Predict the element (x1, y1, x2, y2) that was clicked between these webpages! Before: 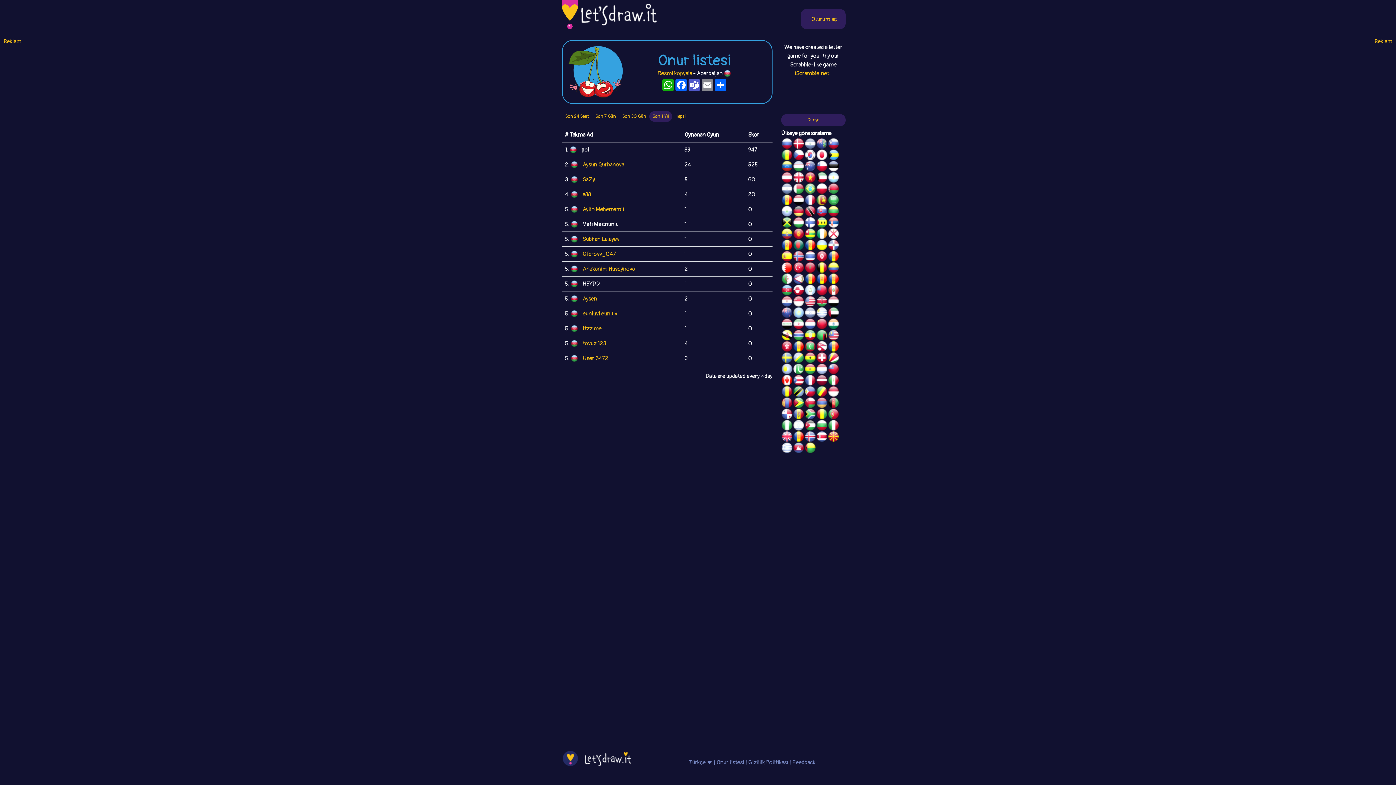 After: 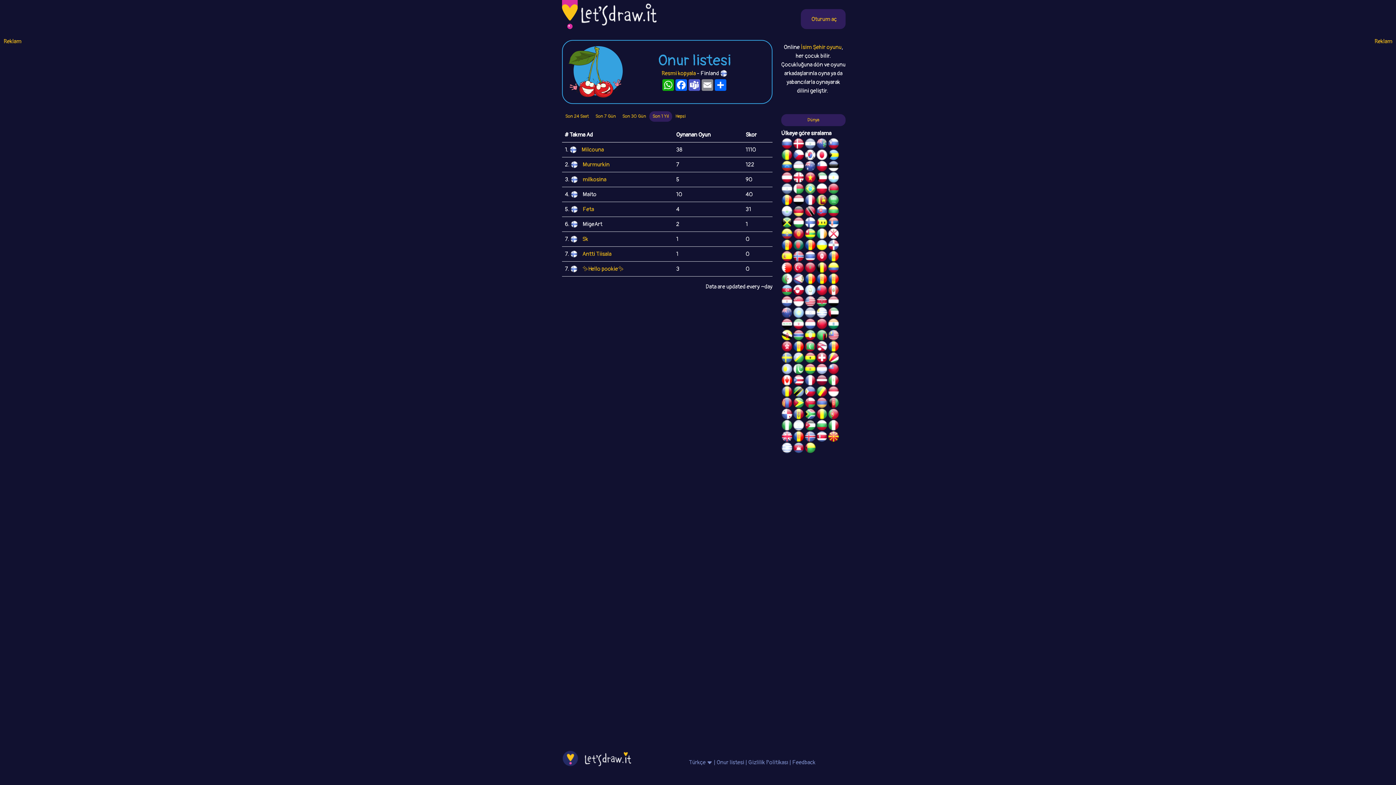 Action: bbox: (804, 219, 816, 227)